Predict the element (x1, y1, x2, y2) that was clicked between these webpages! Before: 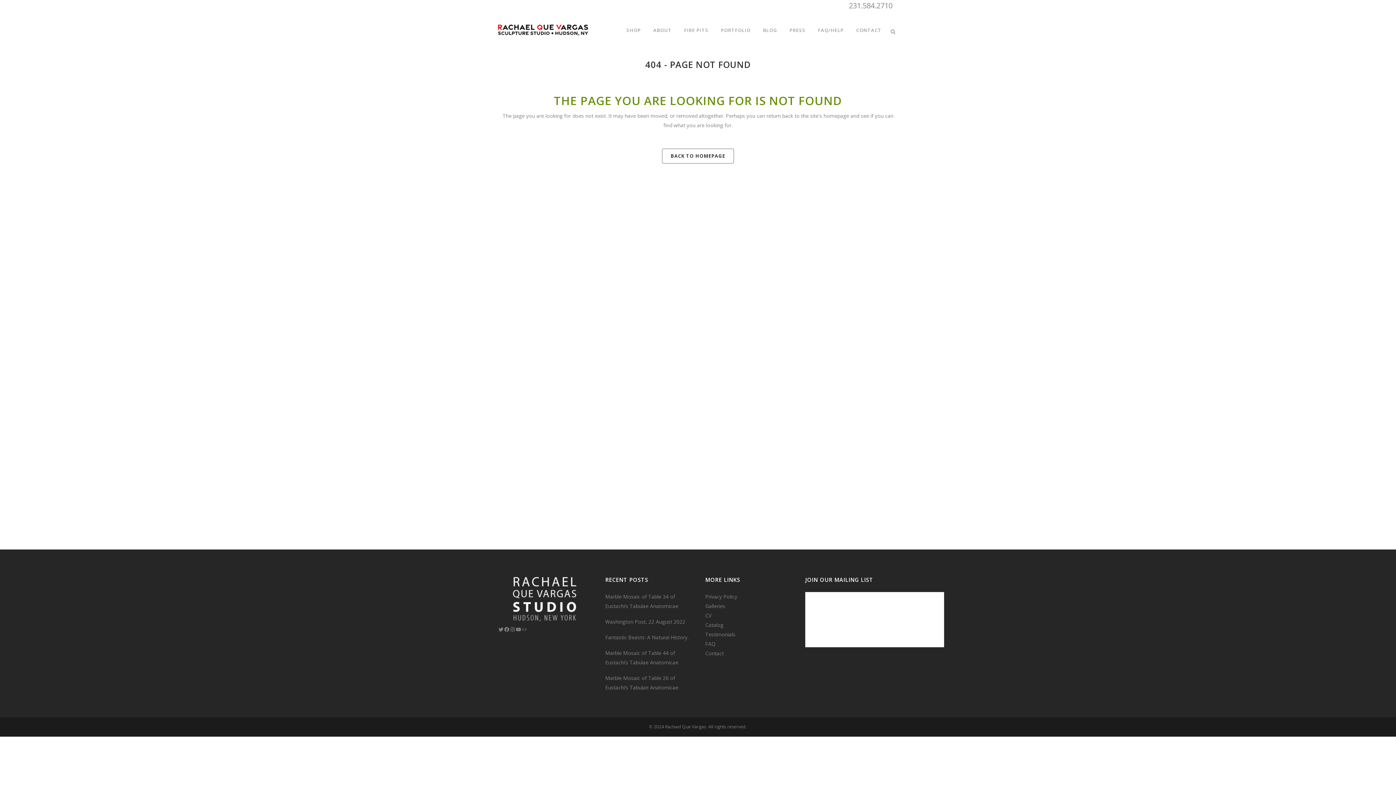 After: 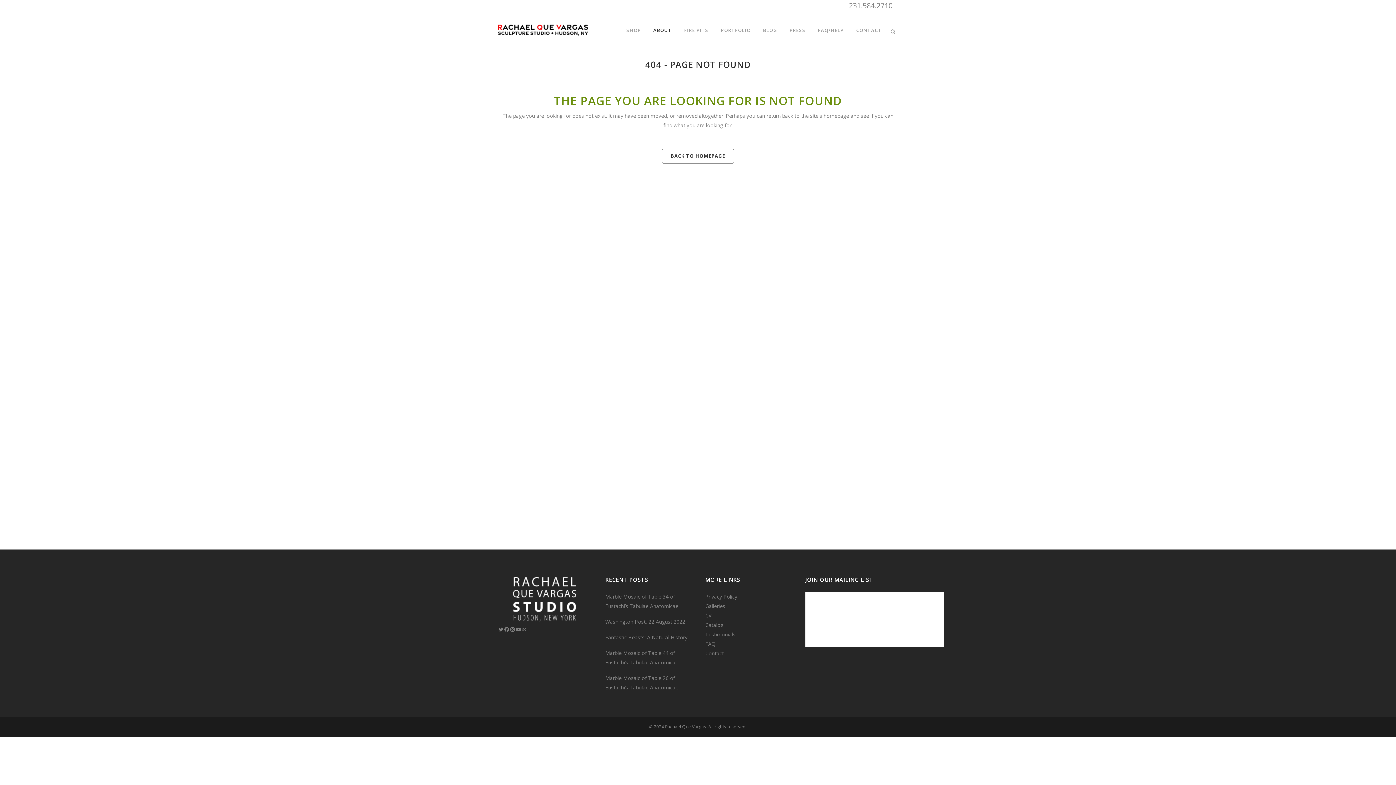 Action: label: ABOUT bbox: (647, 12, 678, 48)